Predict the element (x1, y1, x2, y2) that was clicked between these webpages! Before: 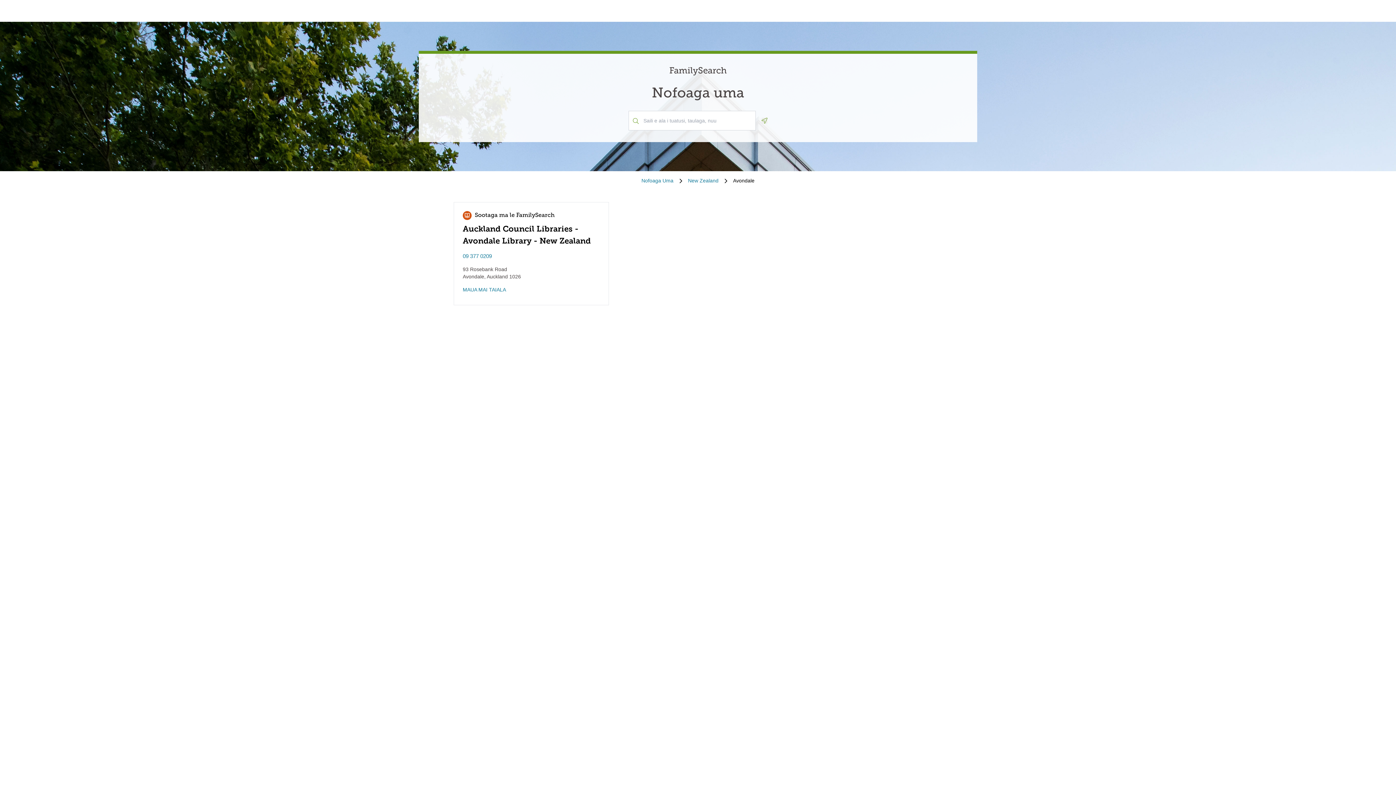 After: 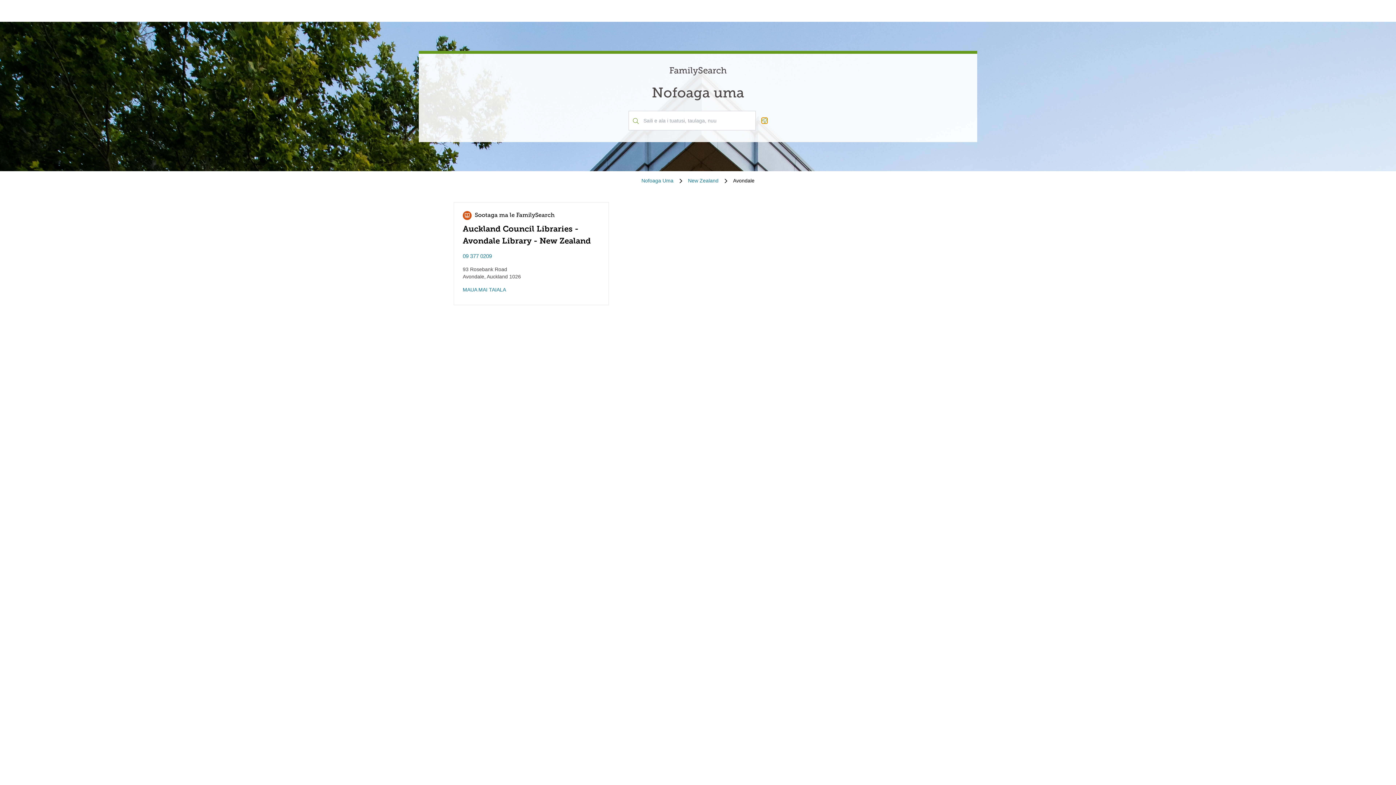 Action: label: Geolocate. bbox: (761, 117, 767, 123)